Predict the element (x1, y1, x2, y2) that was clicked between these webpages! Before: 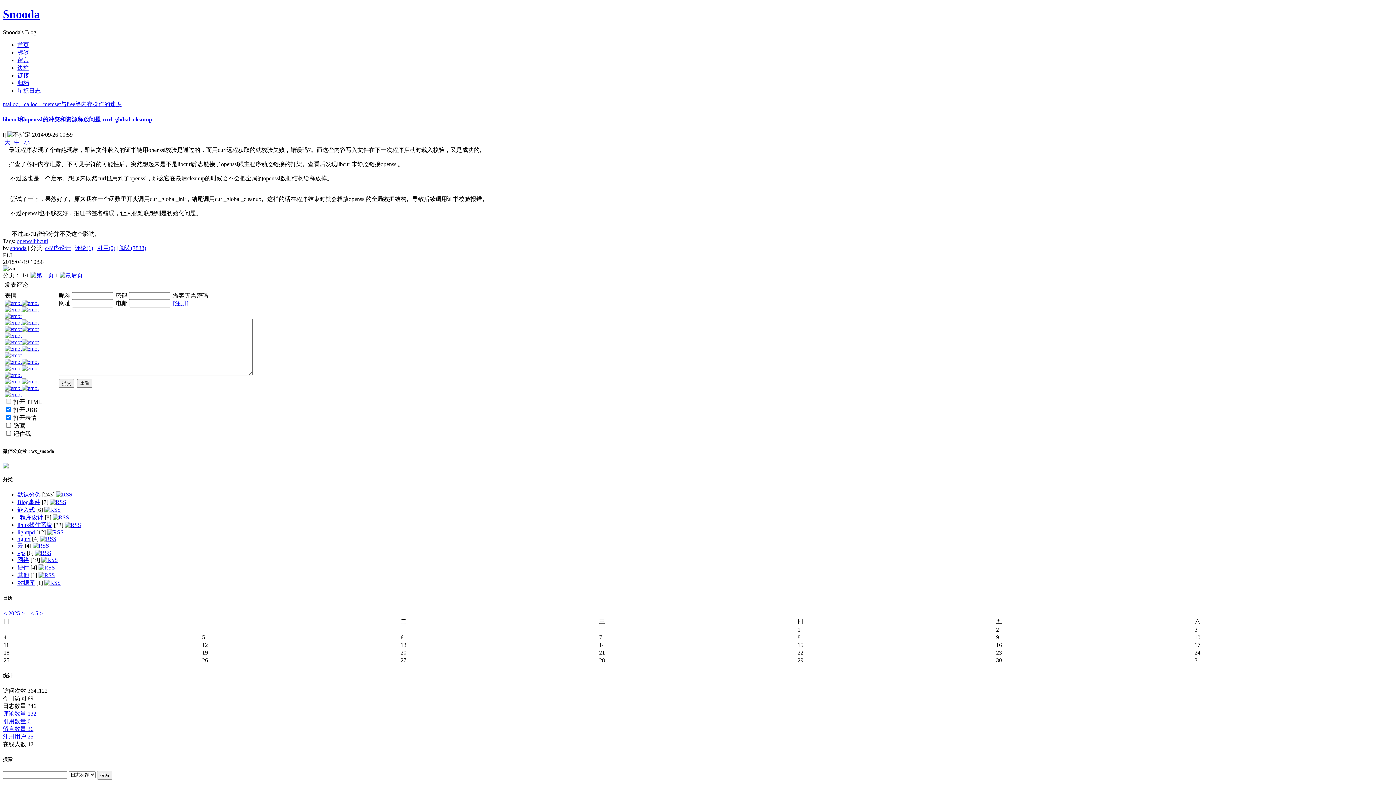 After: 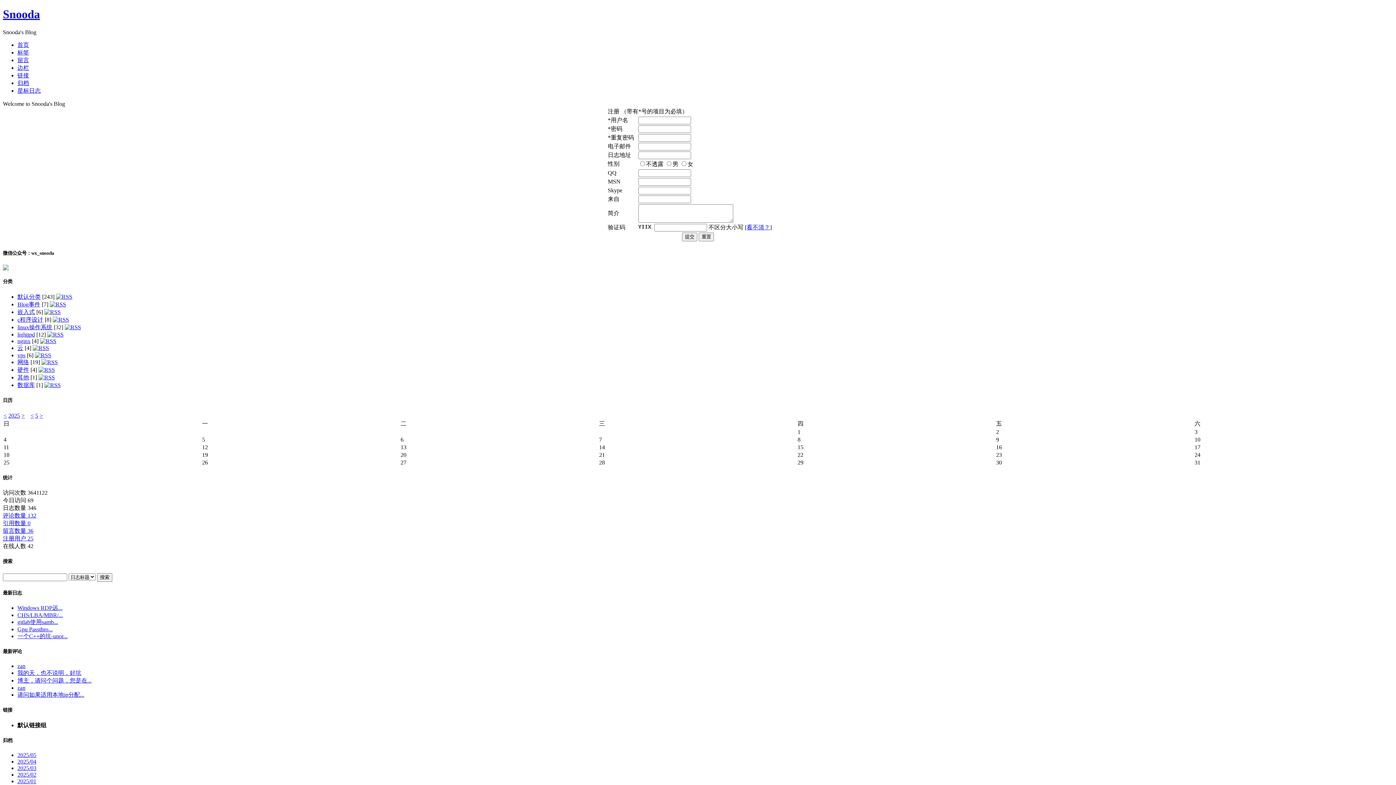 Action: label: [注册] bbox: (173, 300, 188, 306)